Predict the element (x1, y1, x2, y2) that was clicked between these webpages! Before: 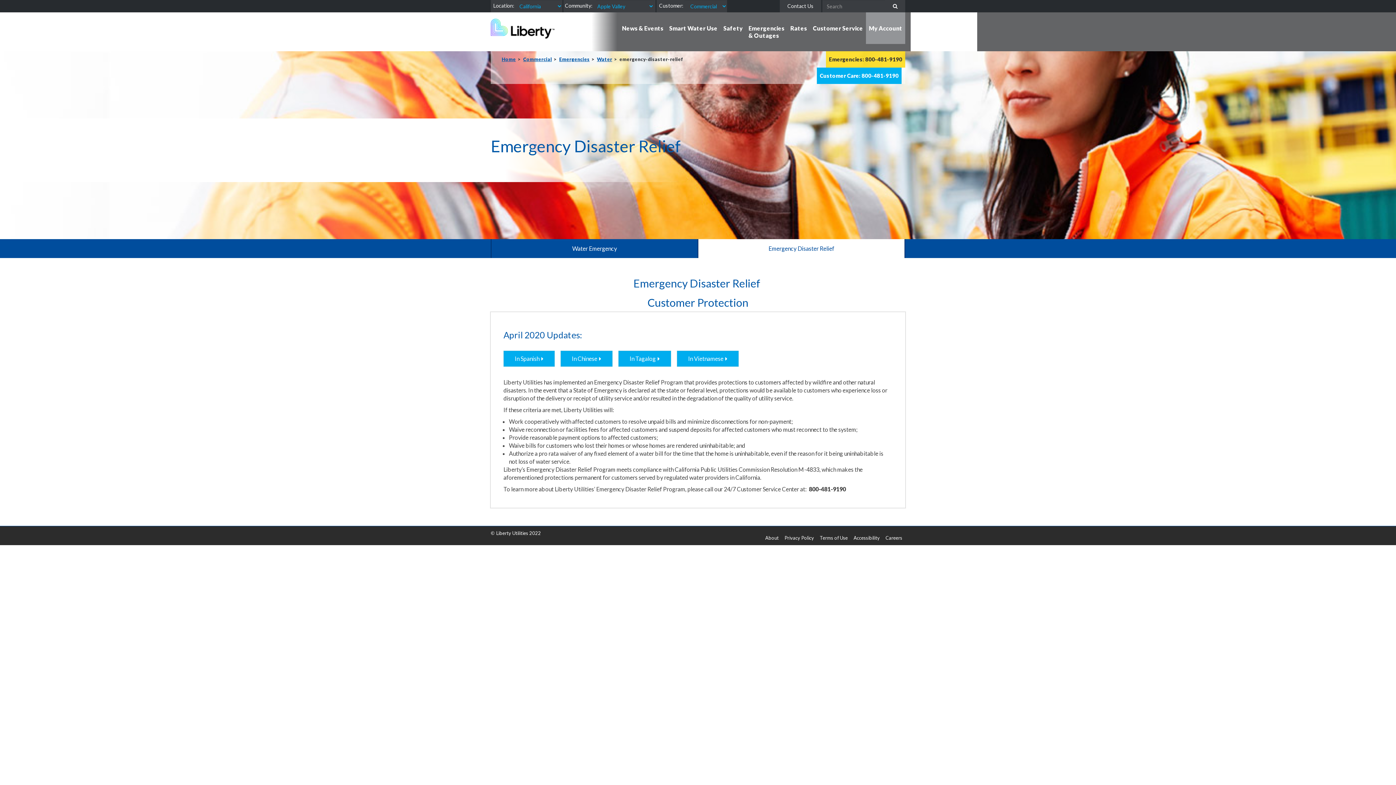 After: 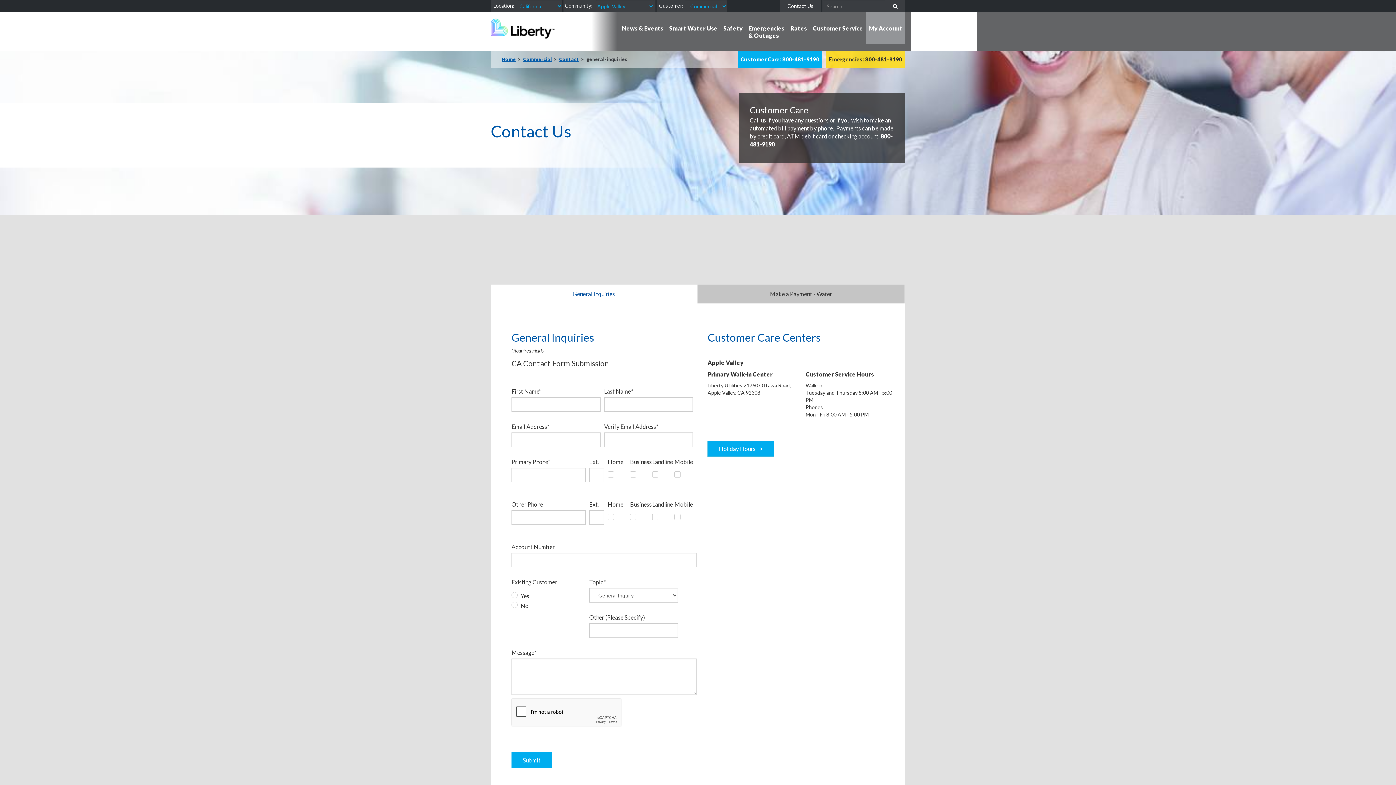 Action: bbox: (780, 0, 821, 12) label: Contact Us